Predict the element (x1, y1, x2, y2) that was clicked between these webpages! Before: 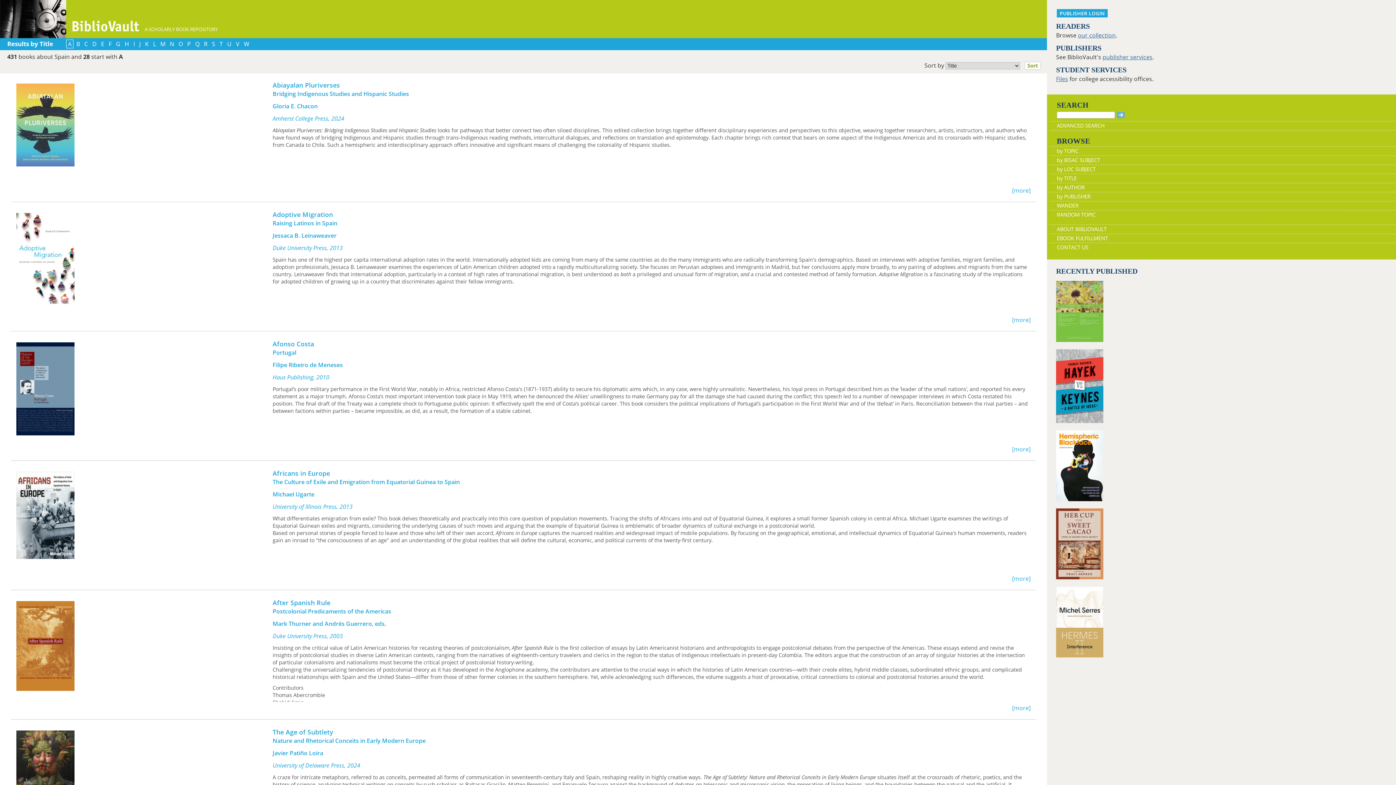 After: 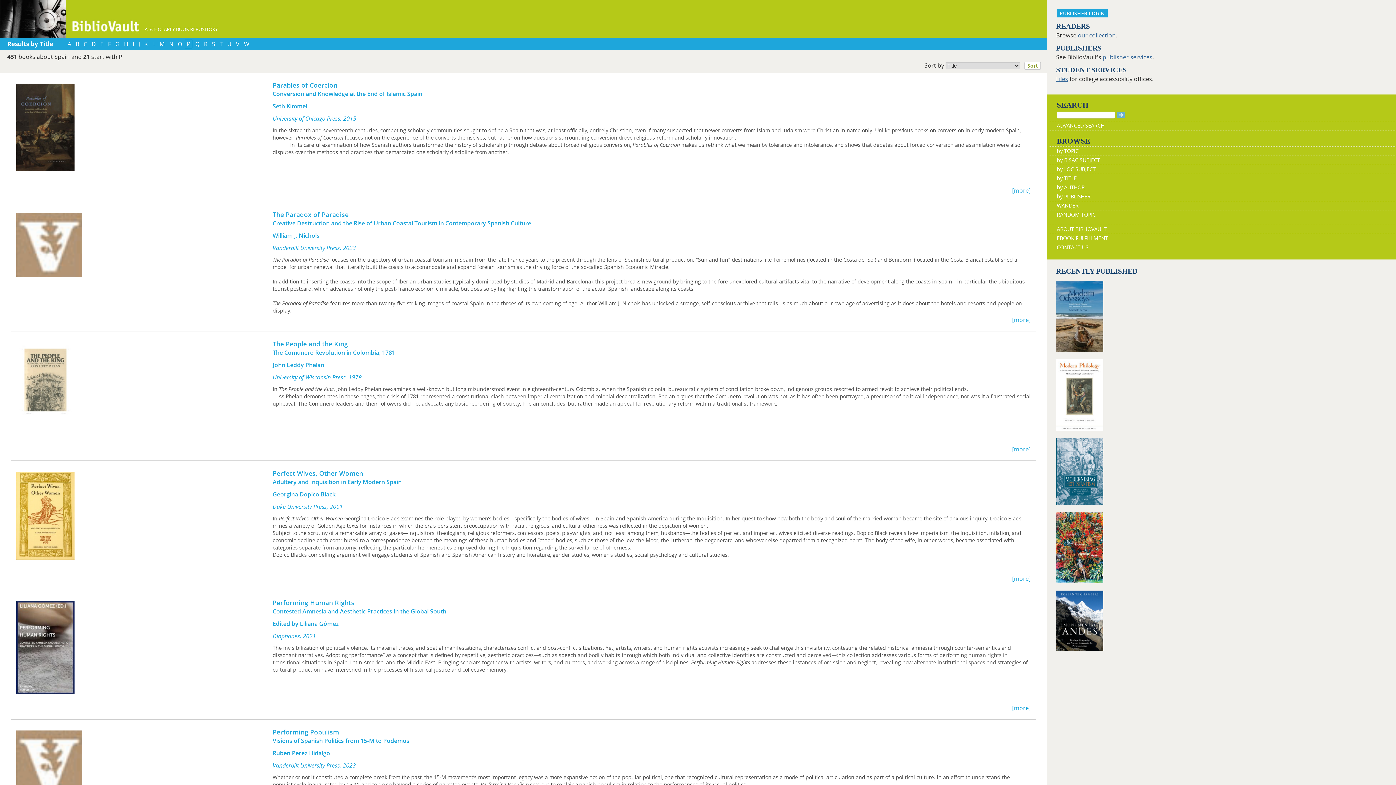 Action: label: P bbox: (187, 40, 190, 48)